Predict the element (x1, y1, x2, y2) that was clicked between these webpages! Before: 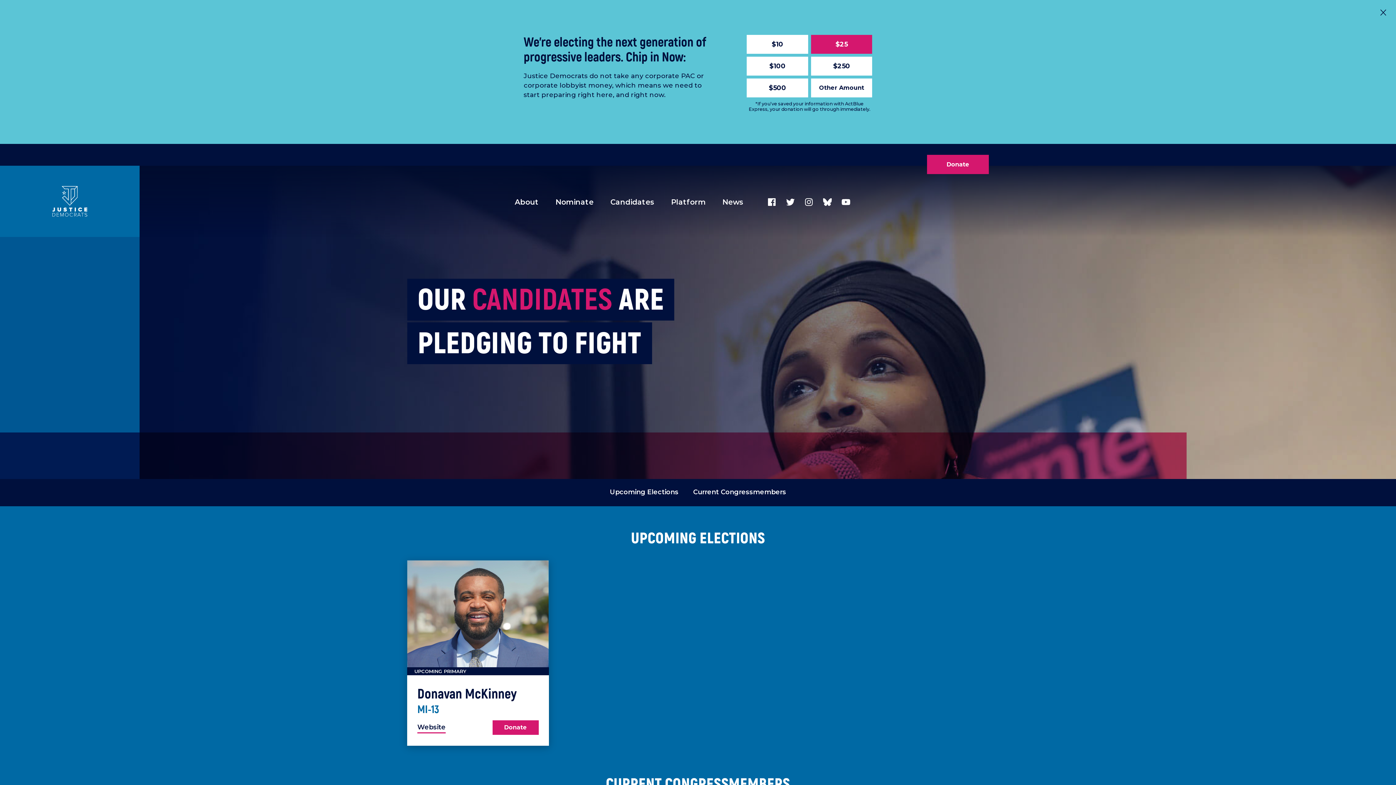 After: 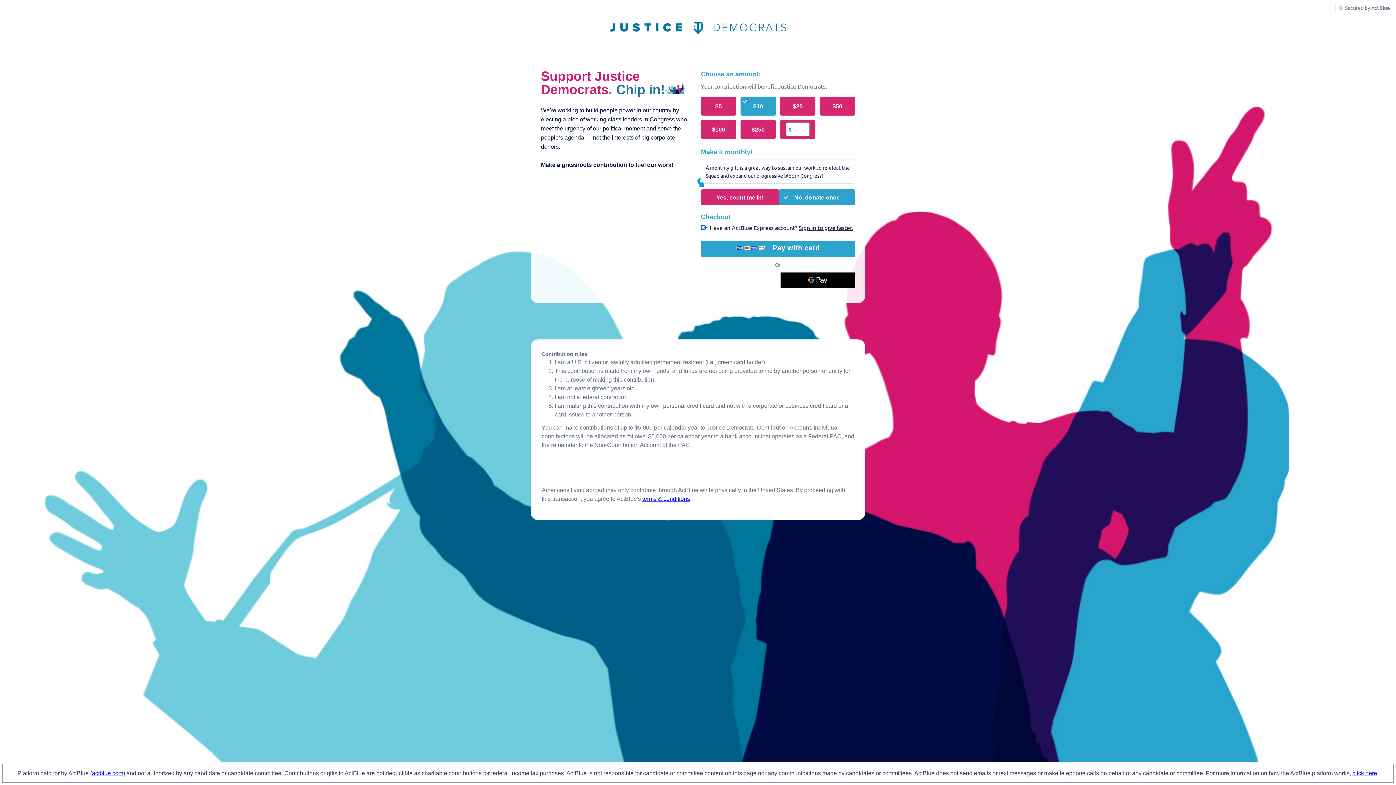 Action: bbox: (747, 34, 808, 53) label: $10